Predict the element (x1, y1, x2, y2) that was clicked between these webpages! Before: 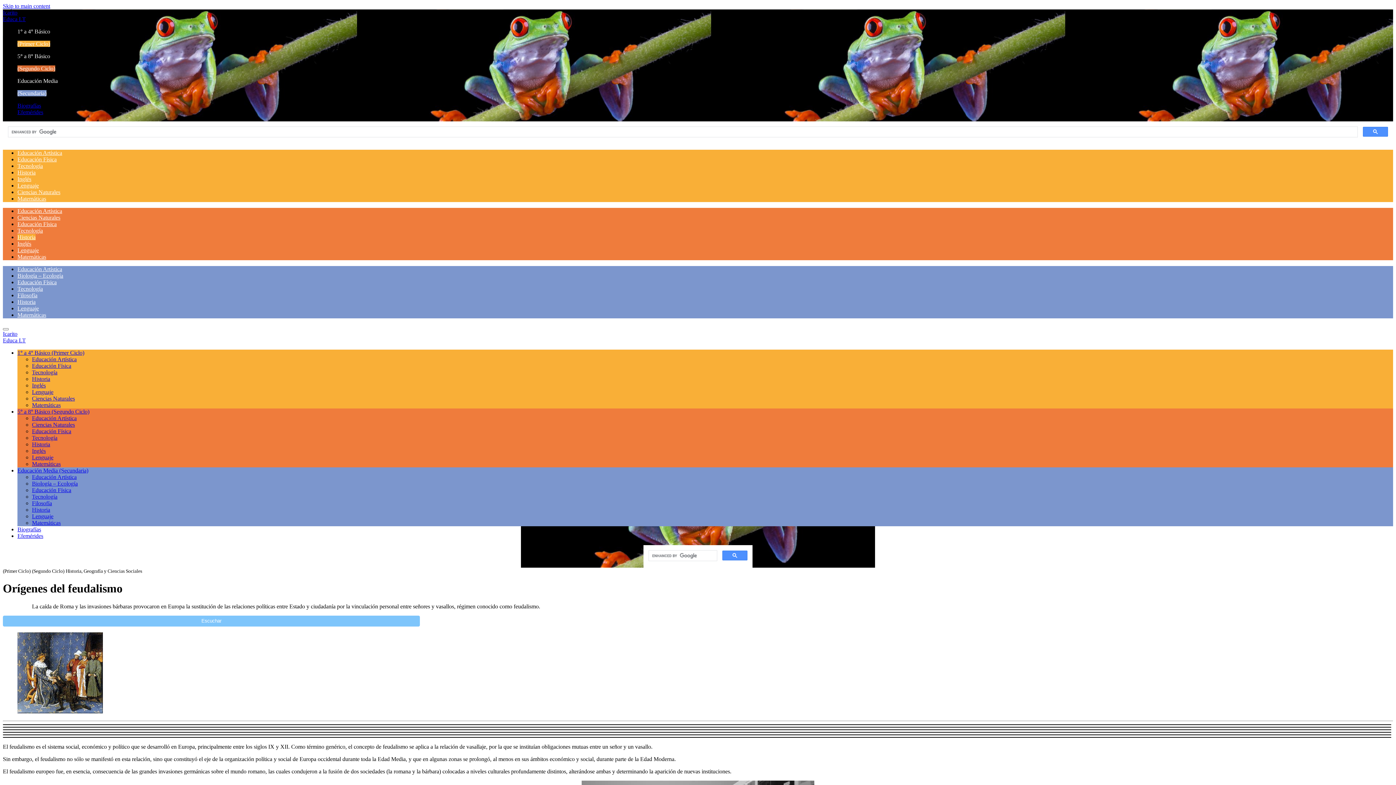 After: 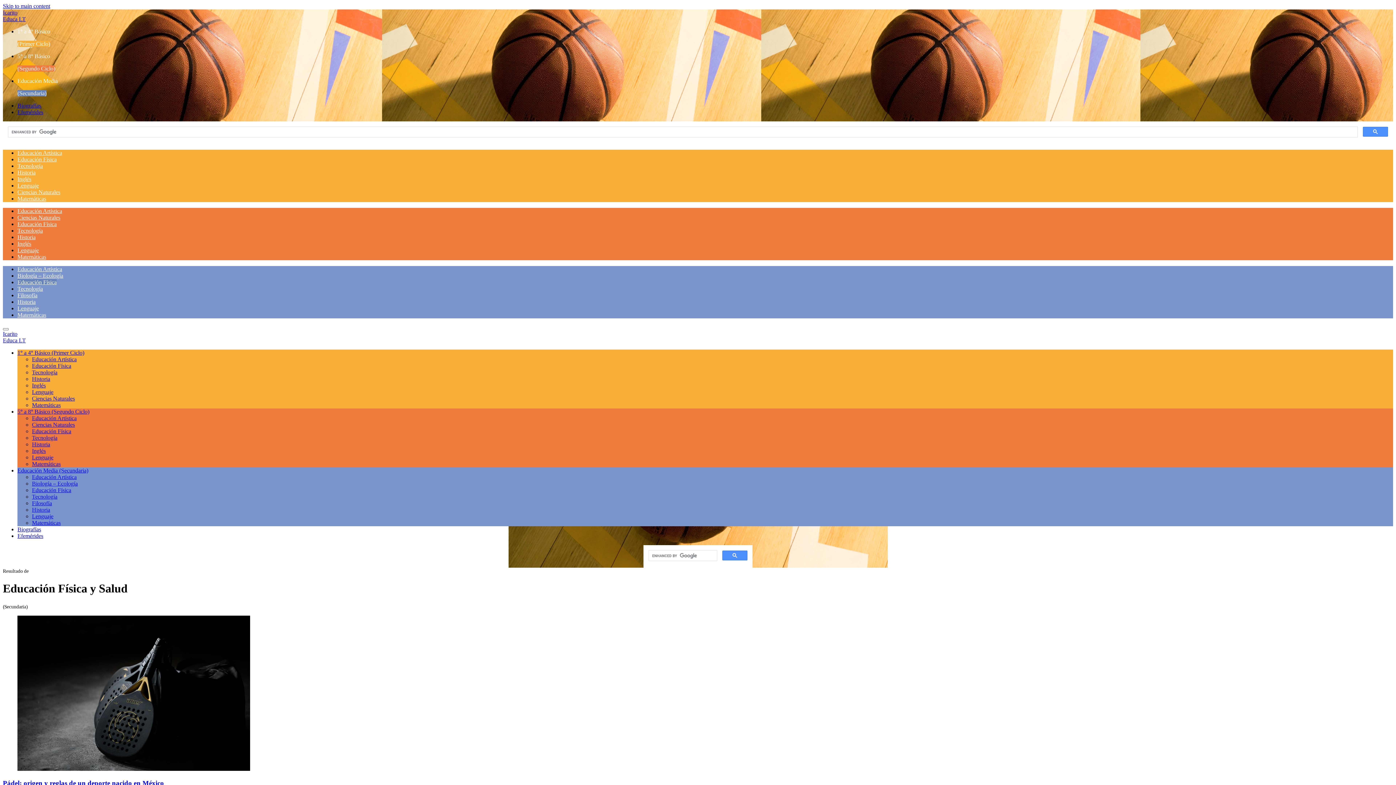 Action: label: Educación Física bbox: (17, 279, 56, 285)